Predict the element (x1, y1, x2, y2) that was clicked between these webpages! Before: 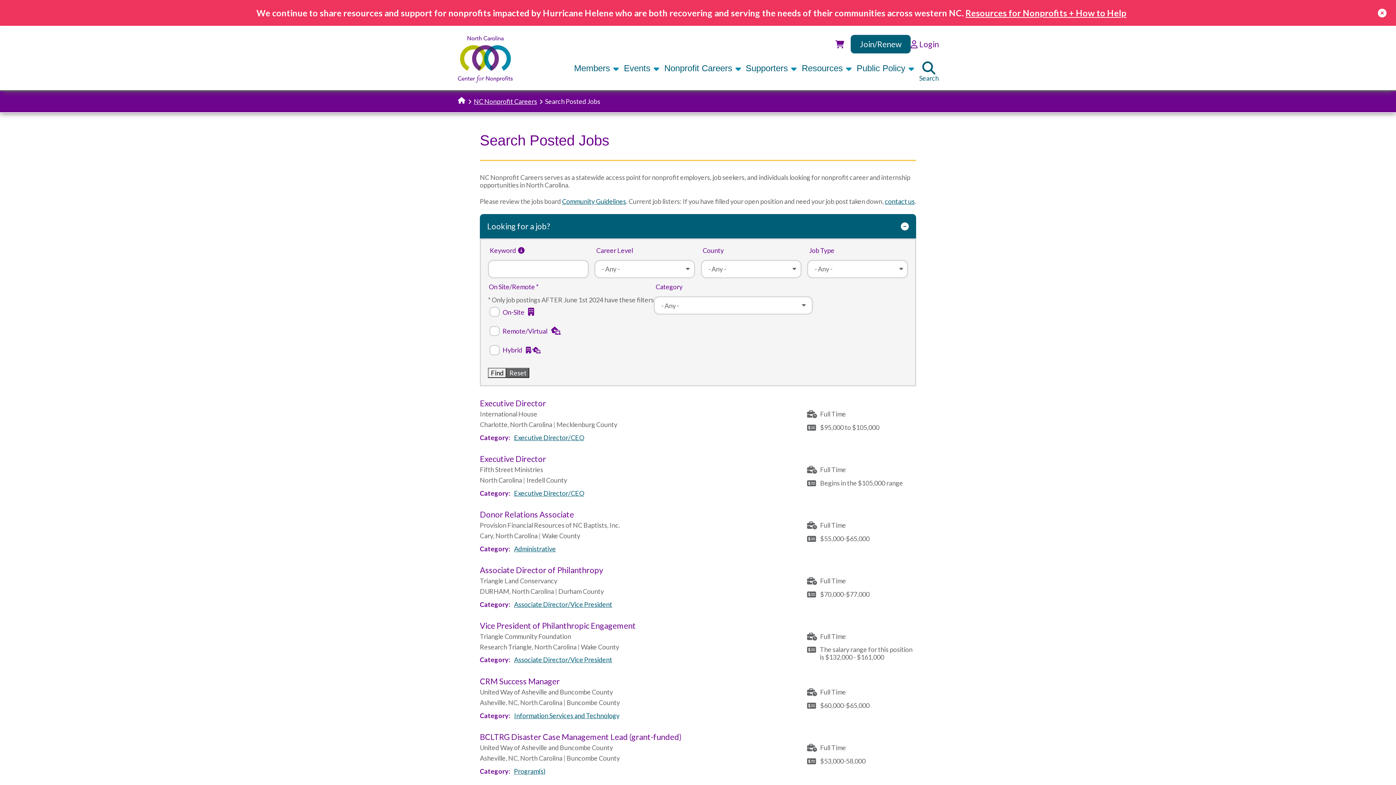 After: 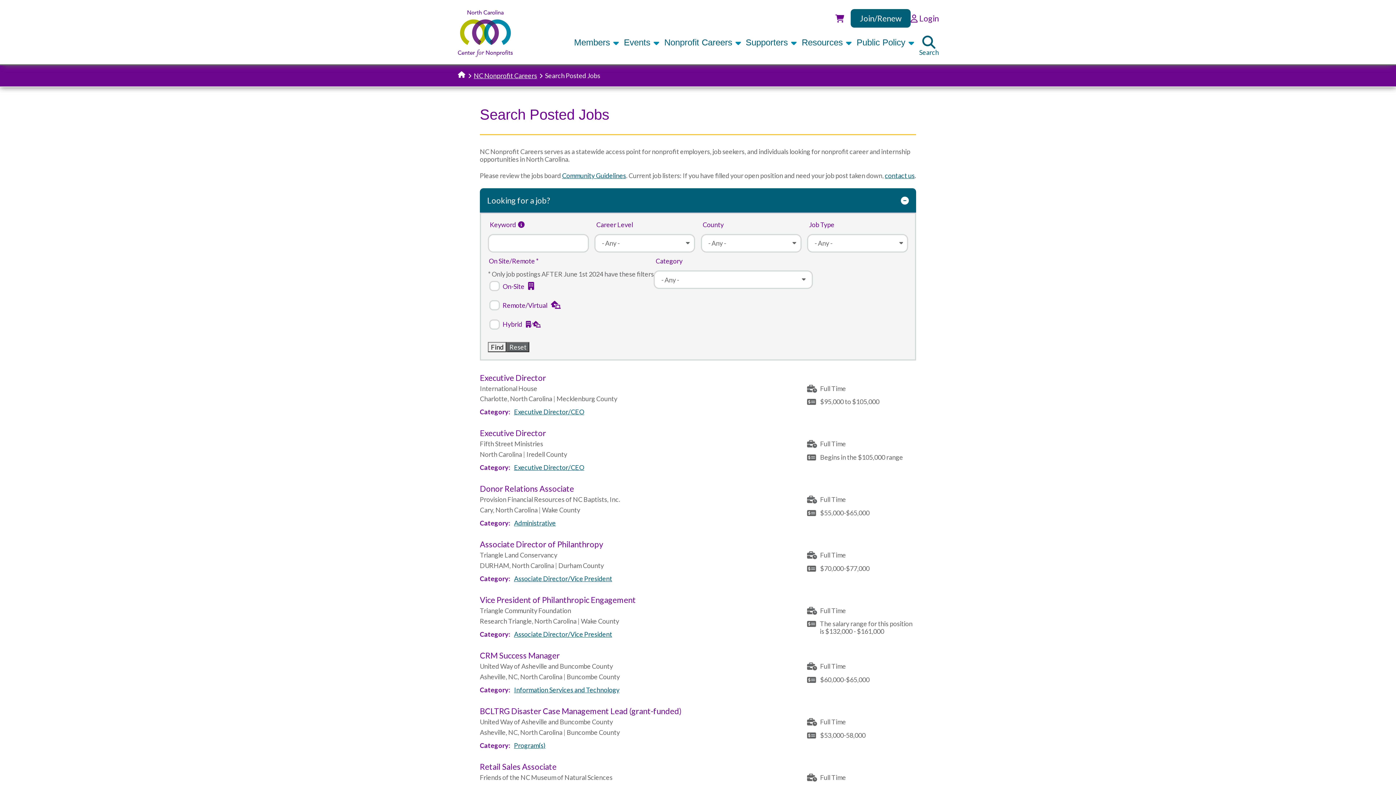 Action: bbox: (1376, 7, 1389, 18)